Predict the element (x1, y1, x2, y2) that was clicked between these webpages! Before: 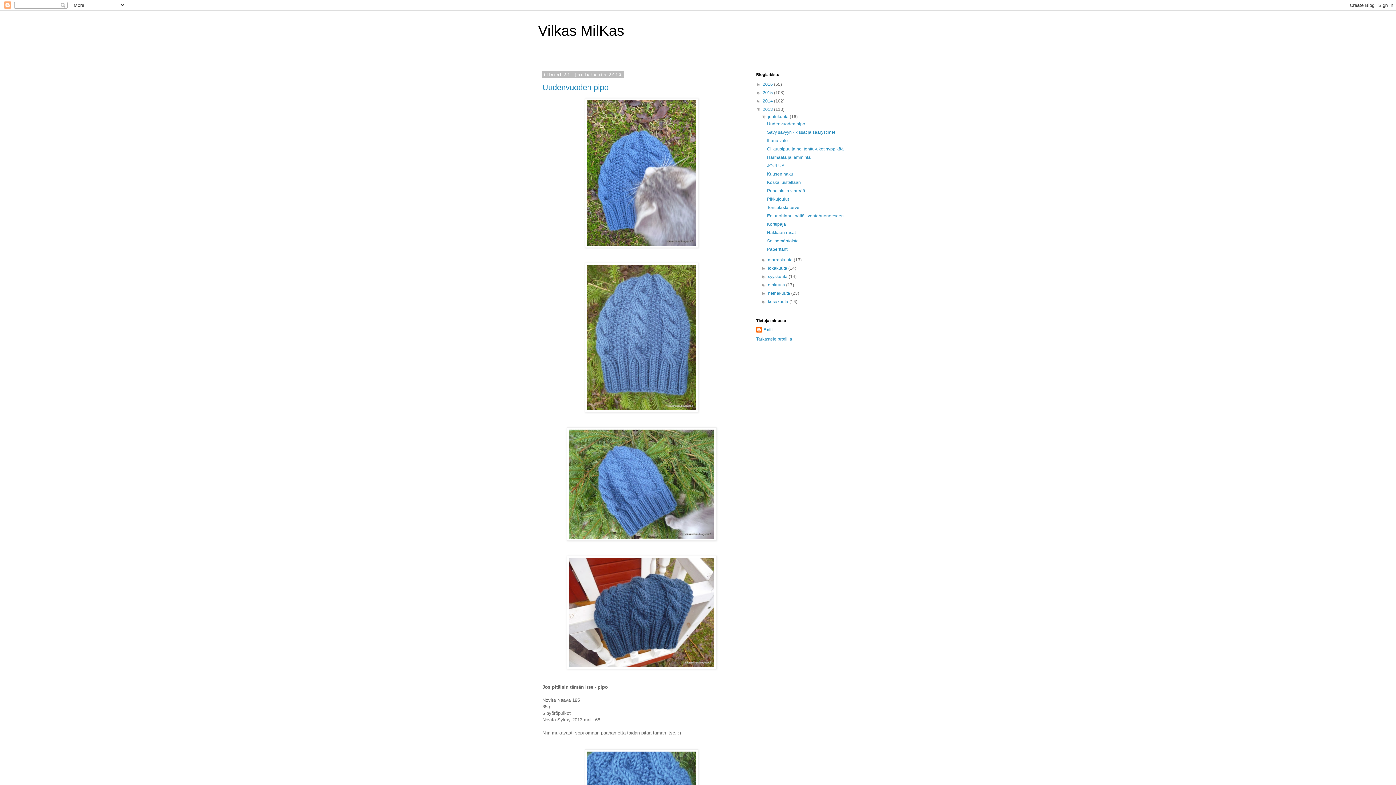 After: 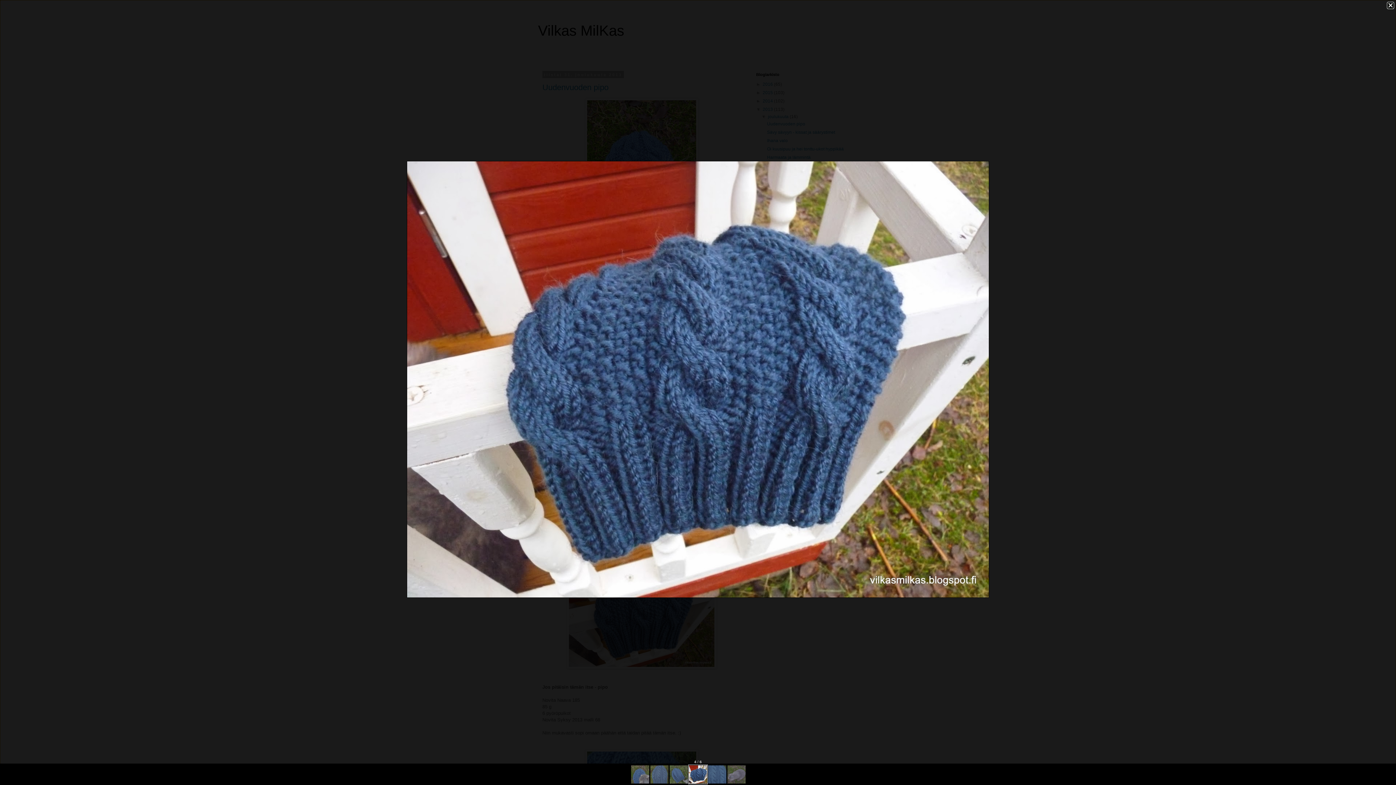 Action: bbox: (566, 664, 716, 670)